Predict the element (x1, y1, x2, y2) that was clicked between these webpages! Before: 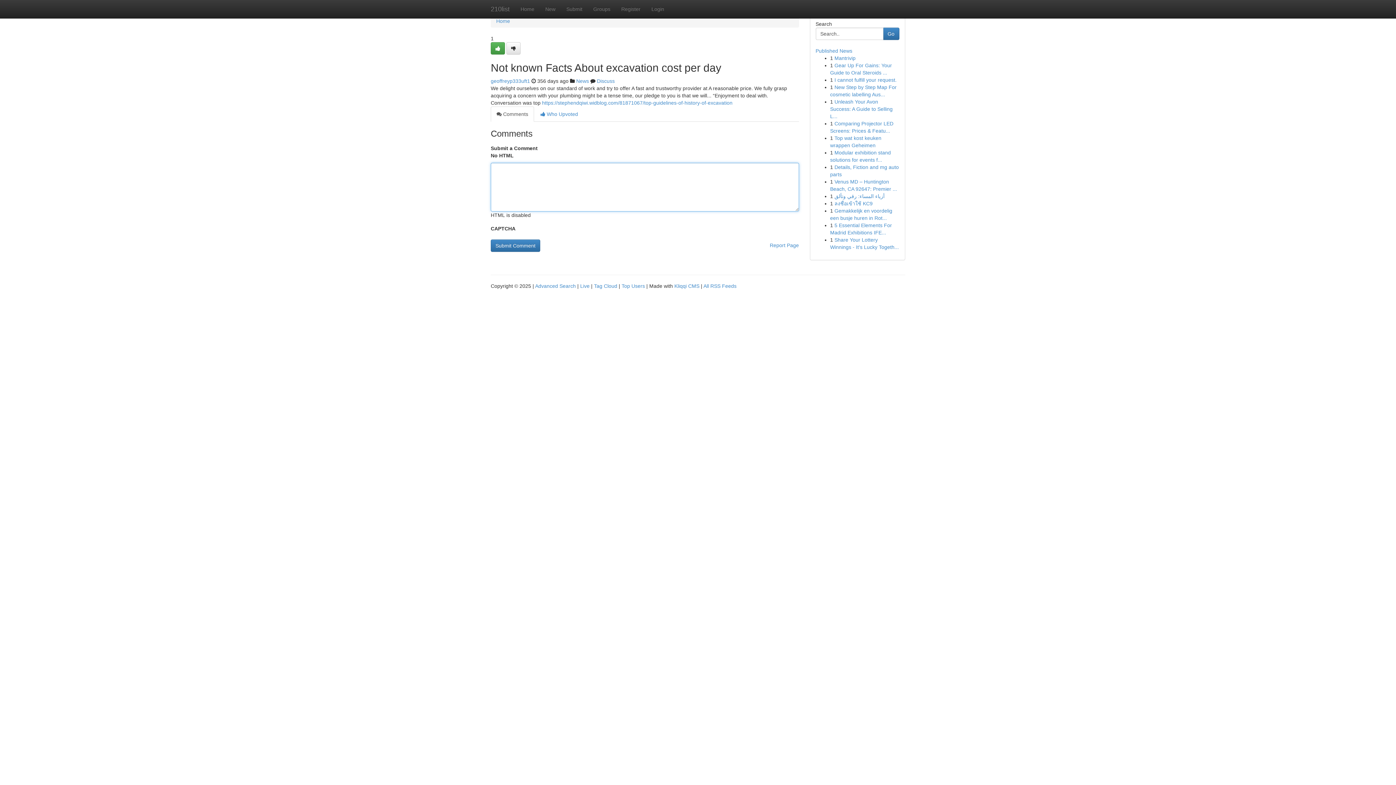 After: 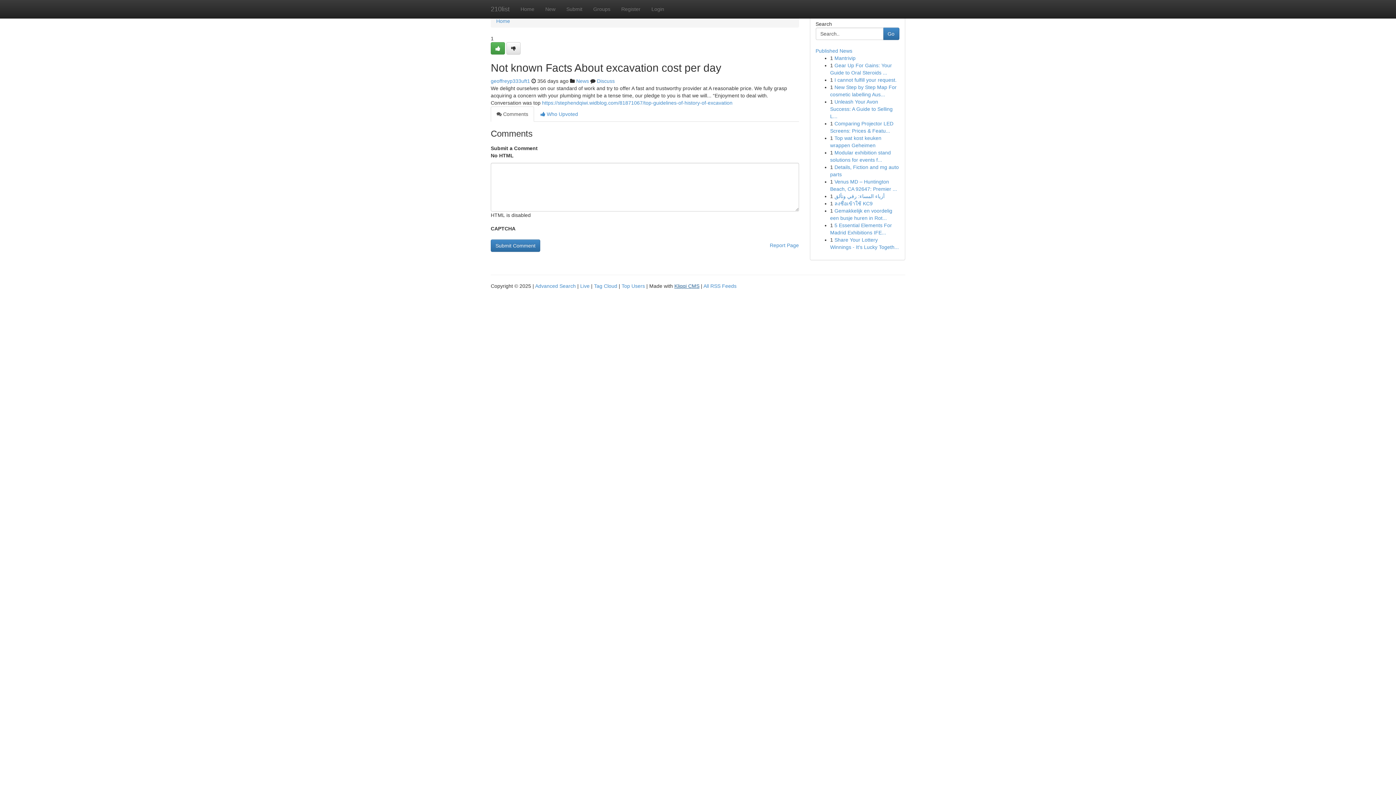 Action: bbox: (674, 283, 699, 289) label: Kliqqi CMS